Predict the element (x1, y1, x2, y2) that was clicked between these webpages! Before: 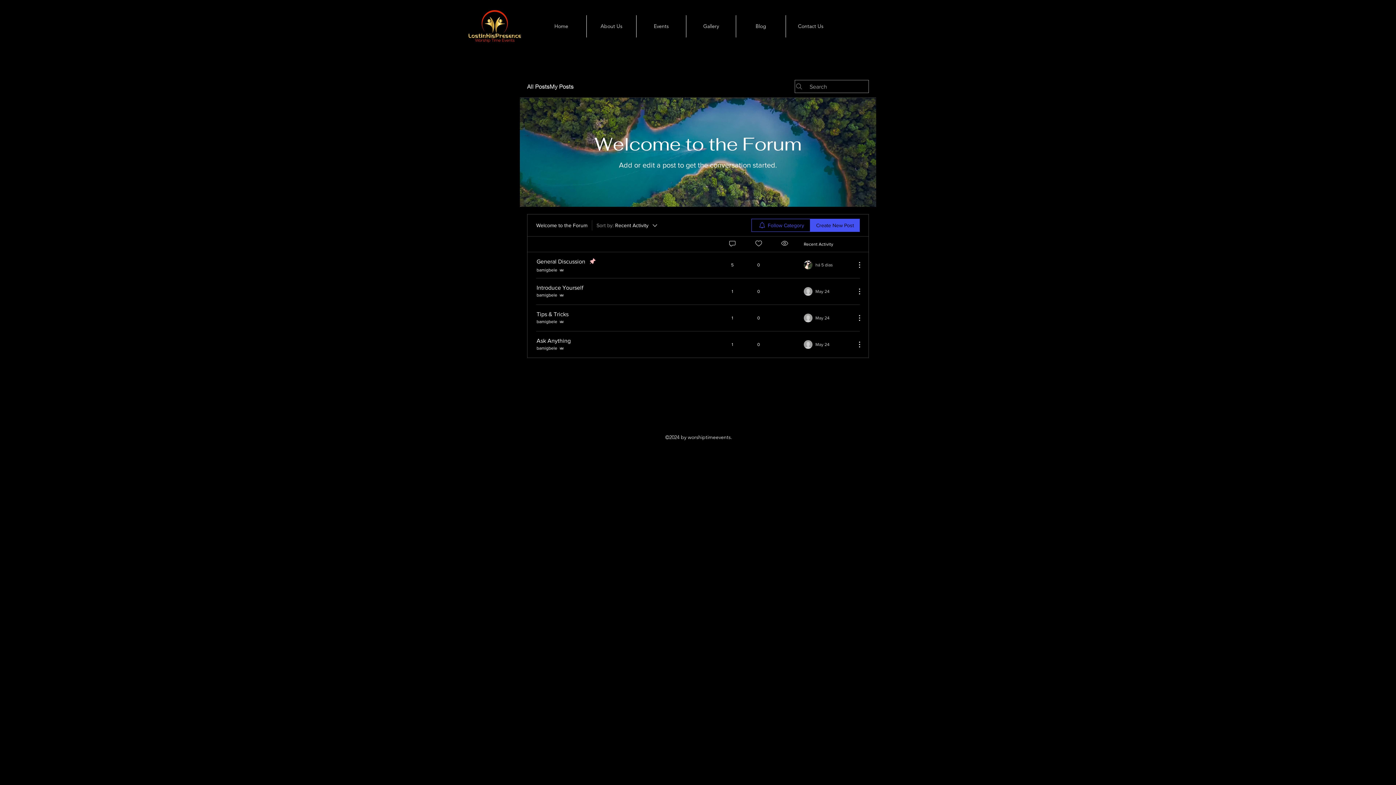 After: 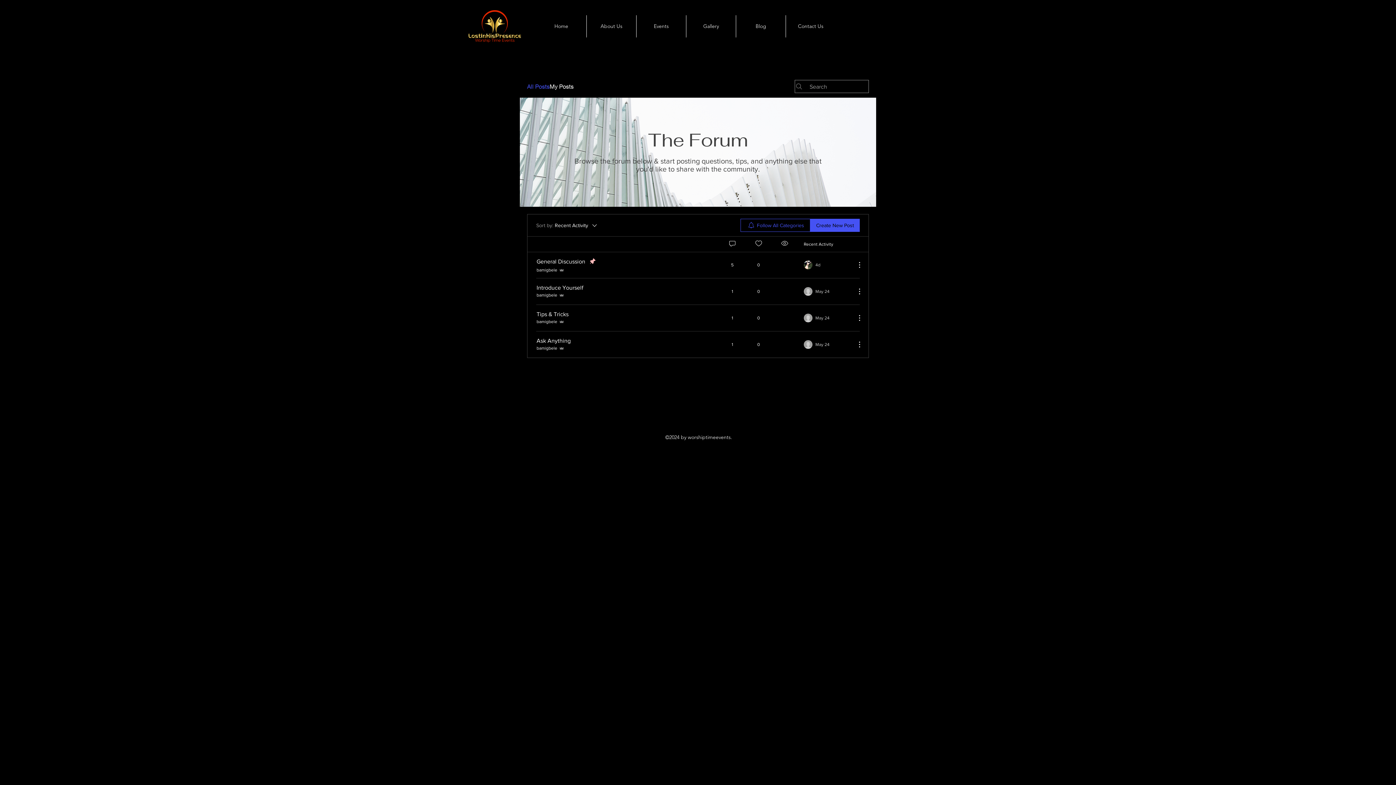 Action: bbox: (527, 82, 549, 90) label: All Posts